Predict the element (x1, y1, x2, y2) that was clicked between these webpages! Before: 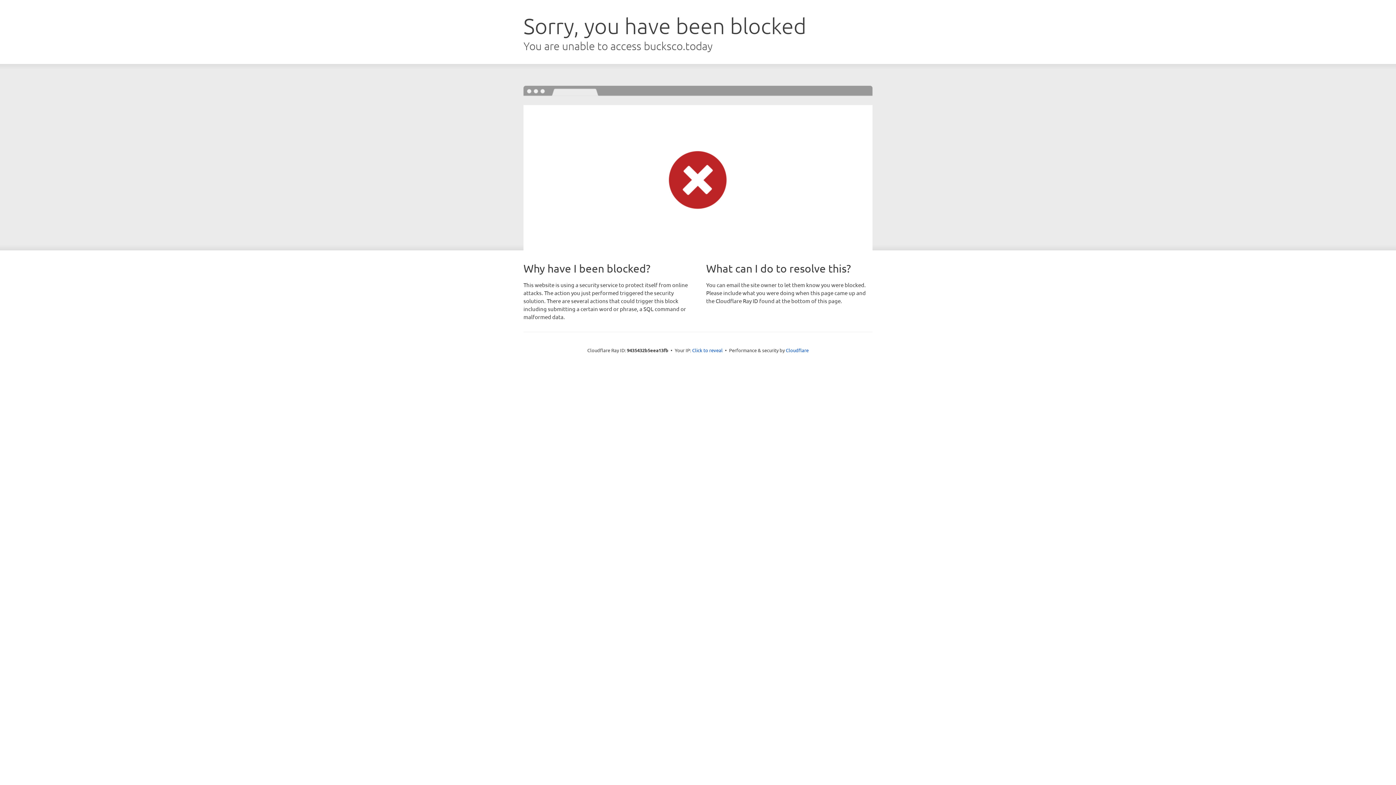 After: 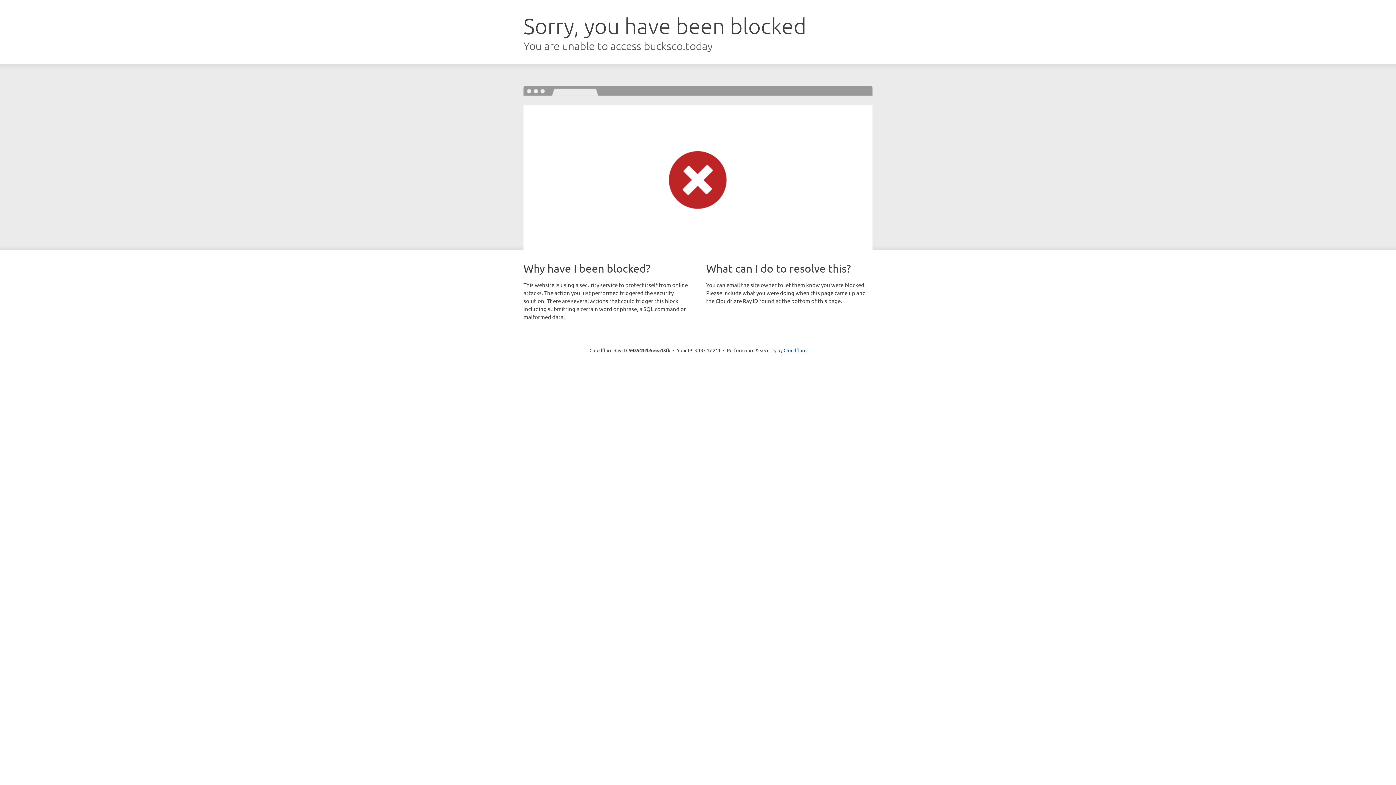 Action: bbox: (692, 346, 722, 353) label: Click to reveal